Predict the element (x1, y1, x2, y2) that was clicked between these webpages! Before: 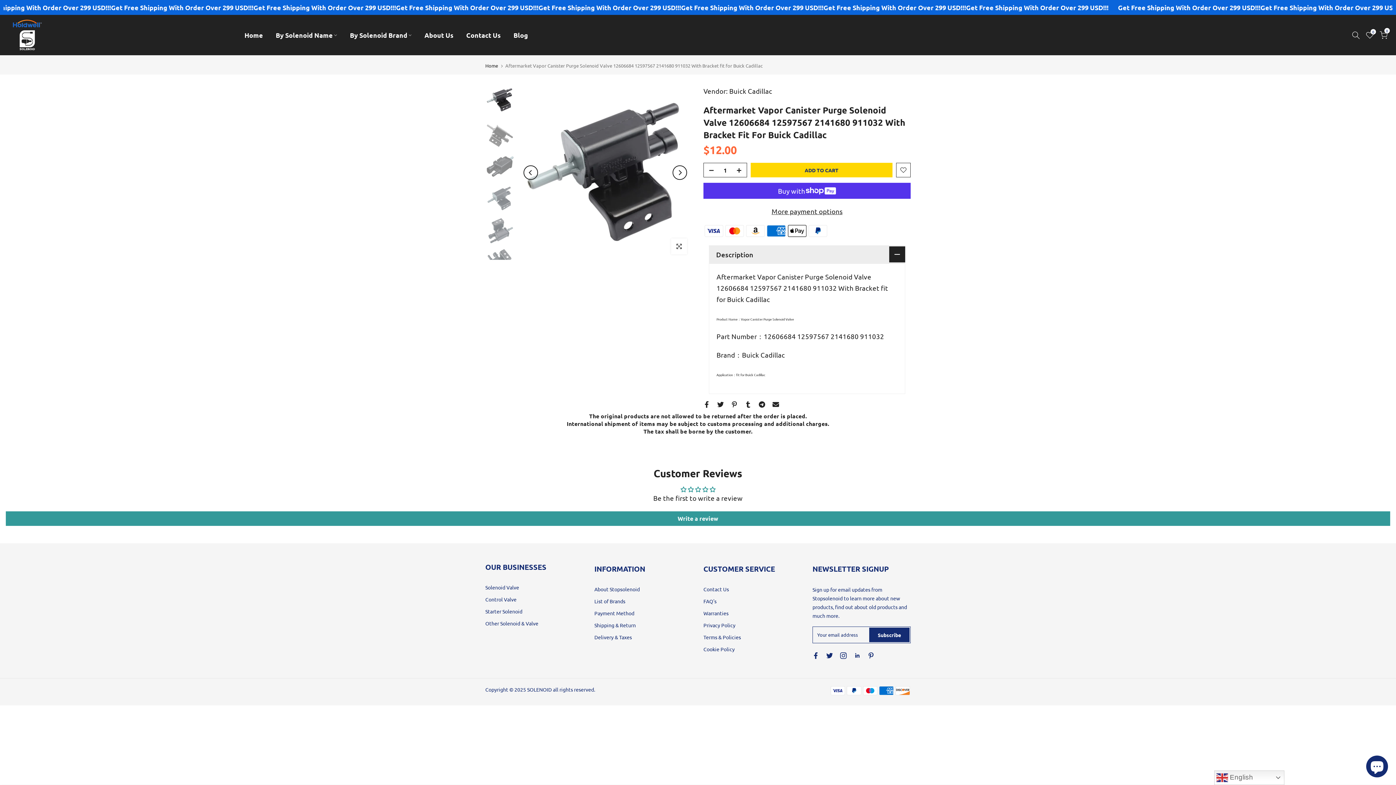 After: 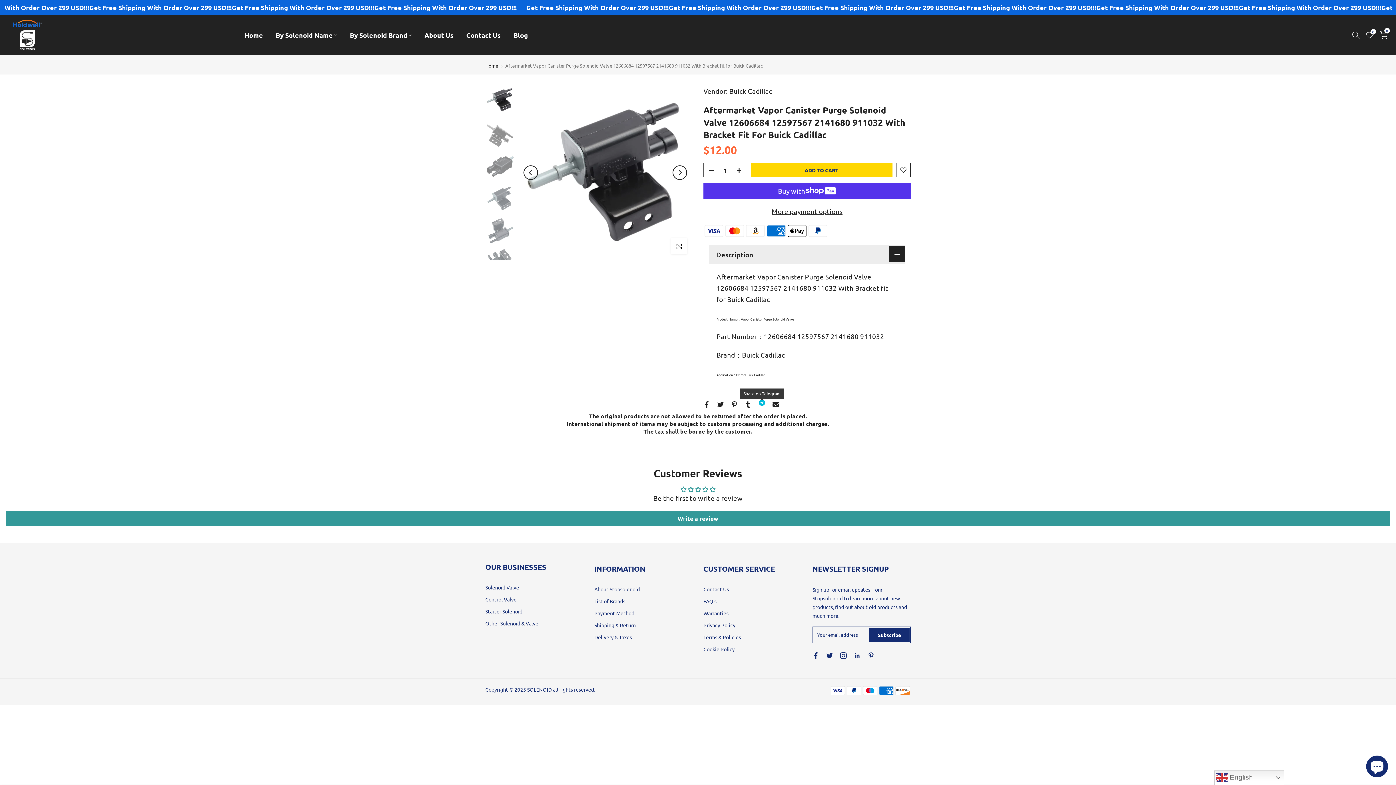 Action: bbox: (758, 401, 765, 407)